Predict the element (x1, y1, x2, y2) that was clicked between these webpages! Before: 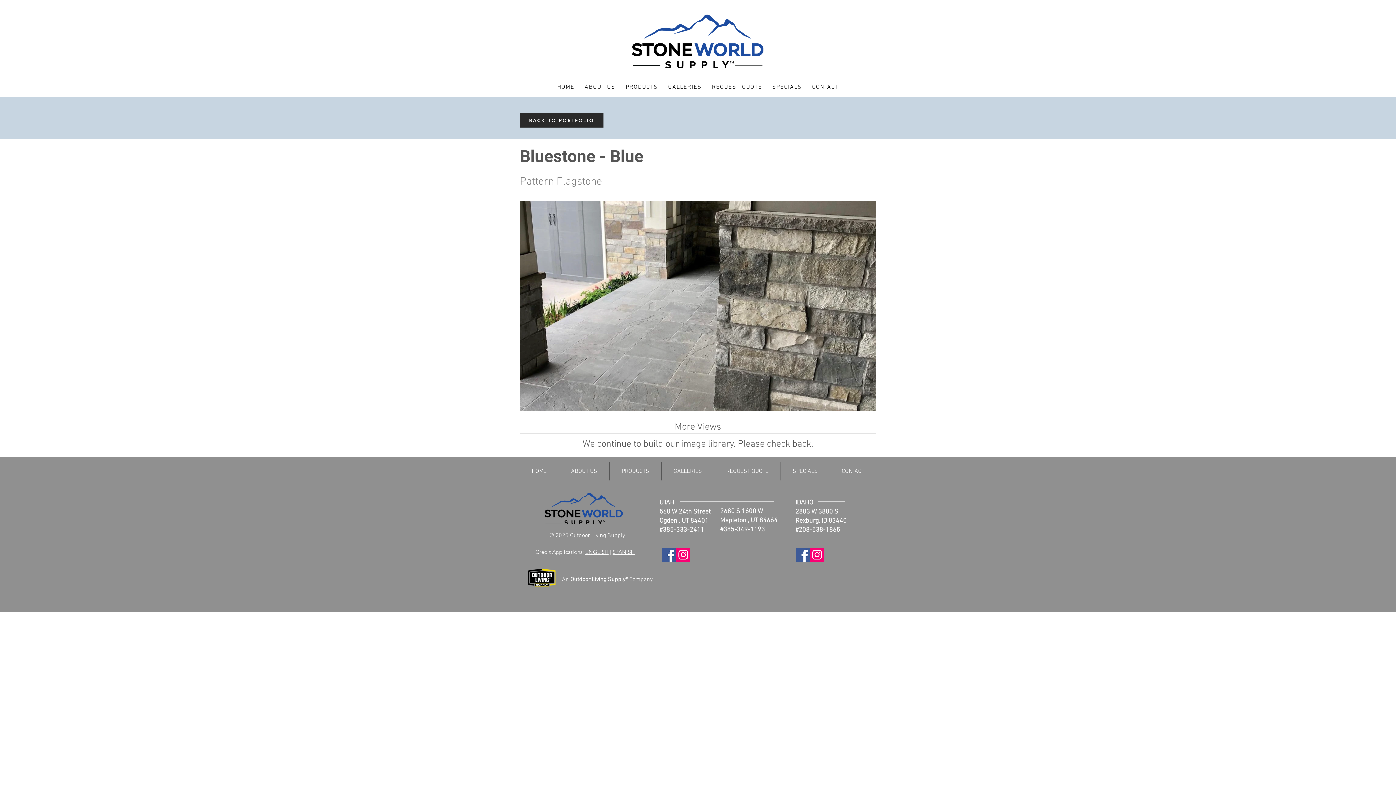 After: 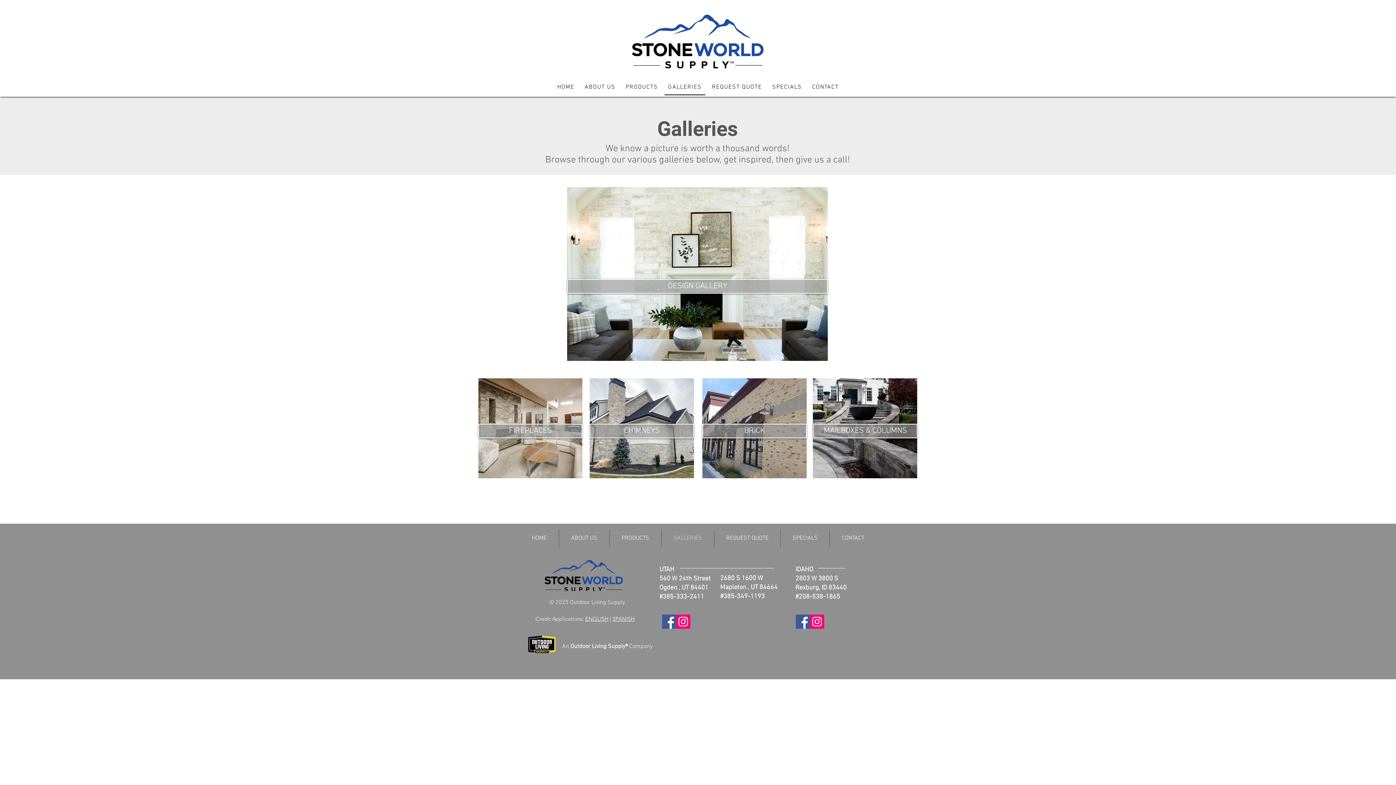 Action: label: GALLERIES bbox: (664, 80, 705, 95)